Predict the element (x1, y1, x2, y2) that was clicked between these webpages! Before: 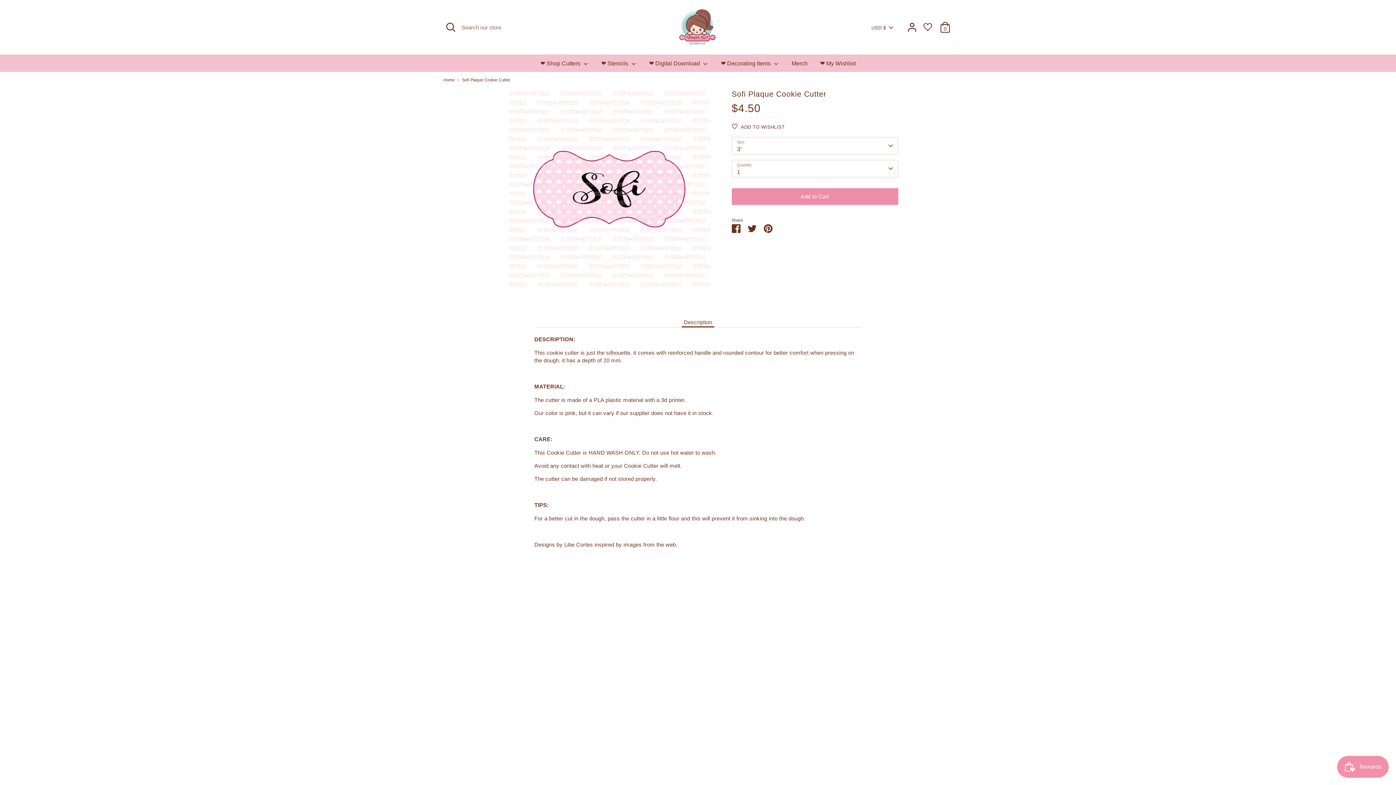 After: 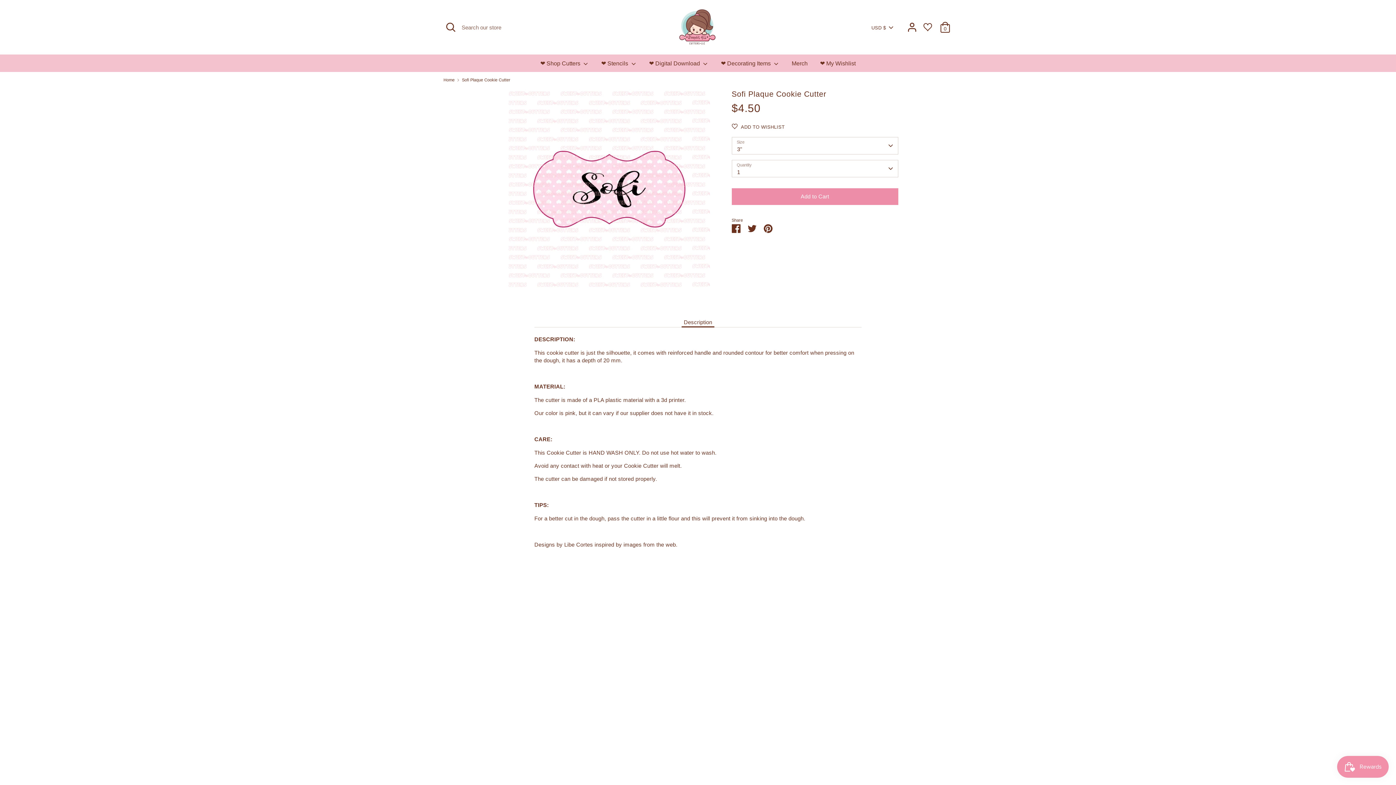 Action: label: Sofi Plaque Cookie Cutter bbox: (462, 77, 510, 82)